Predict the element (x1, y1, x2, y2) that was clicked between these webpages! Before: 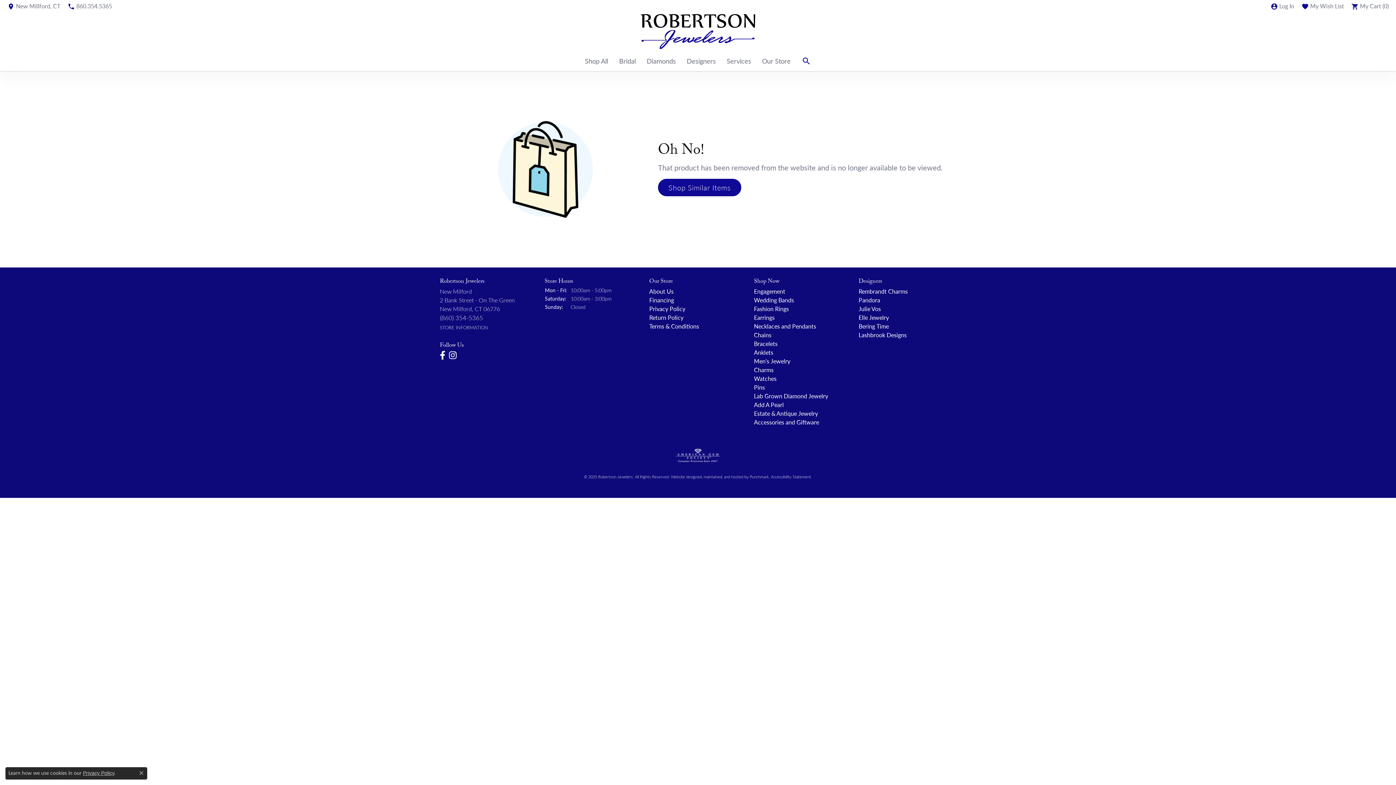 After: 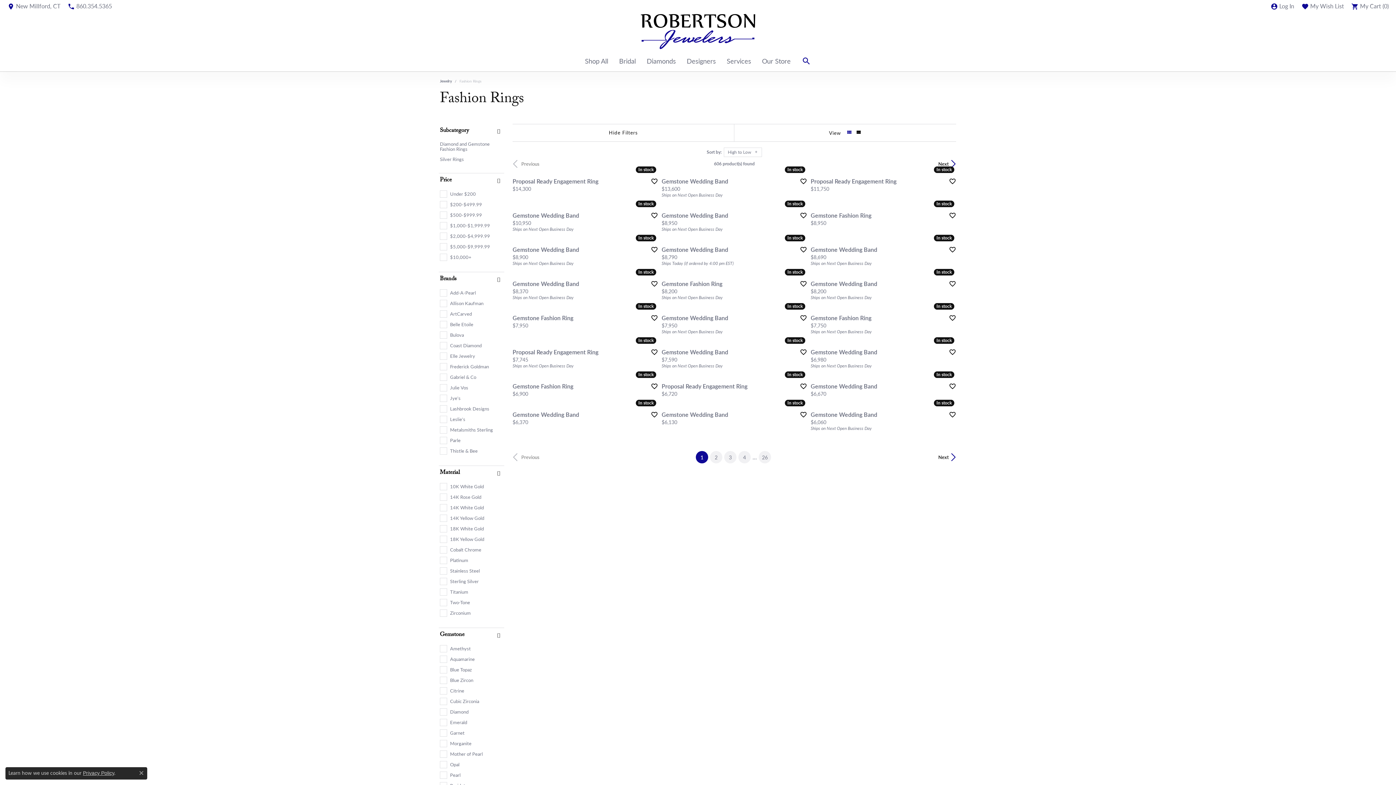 Action: bbox: (754, 304, 789, 313) label: Fashion Rings